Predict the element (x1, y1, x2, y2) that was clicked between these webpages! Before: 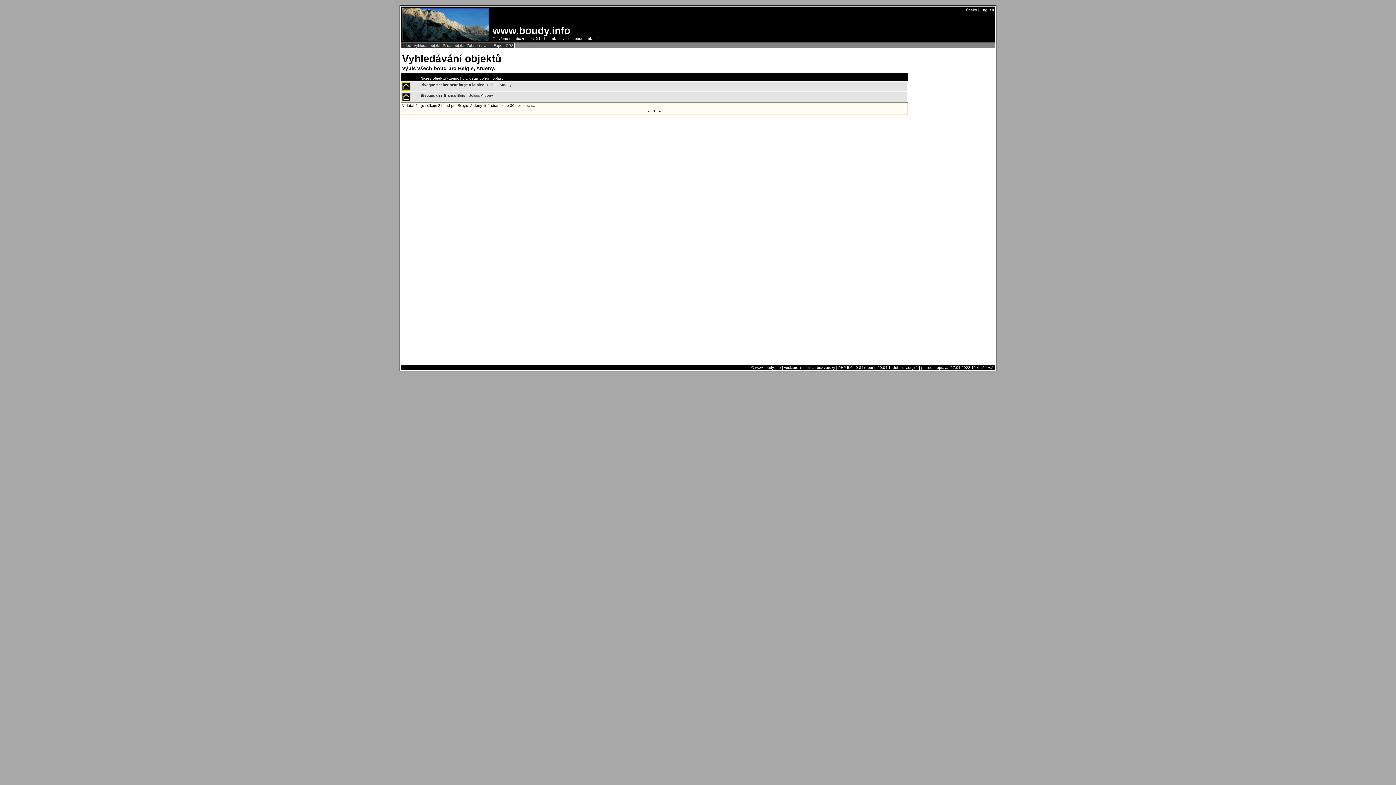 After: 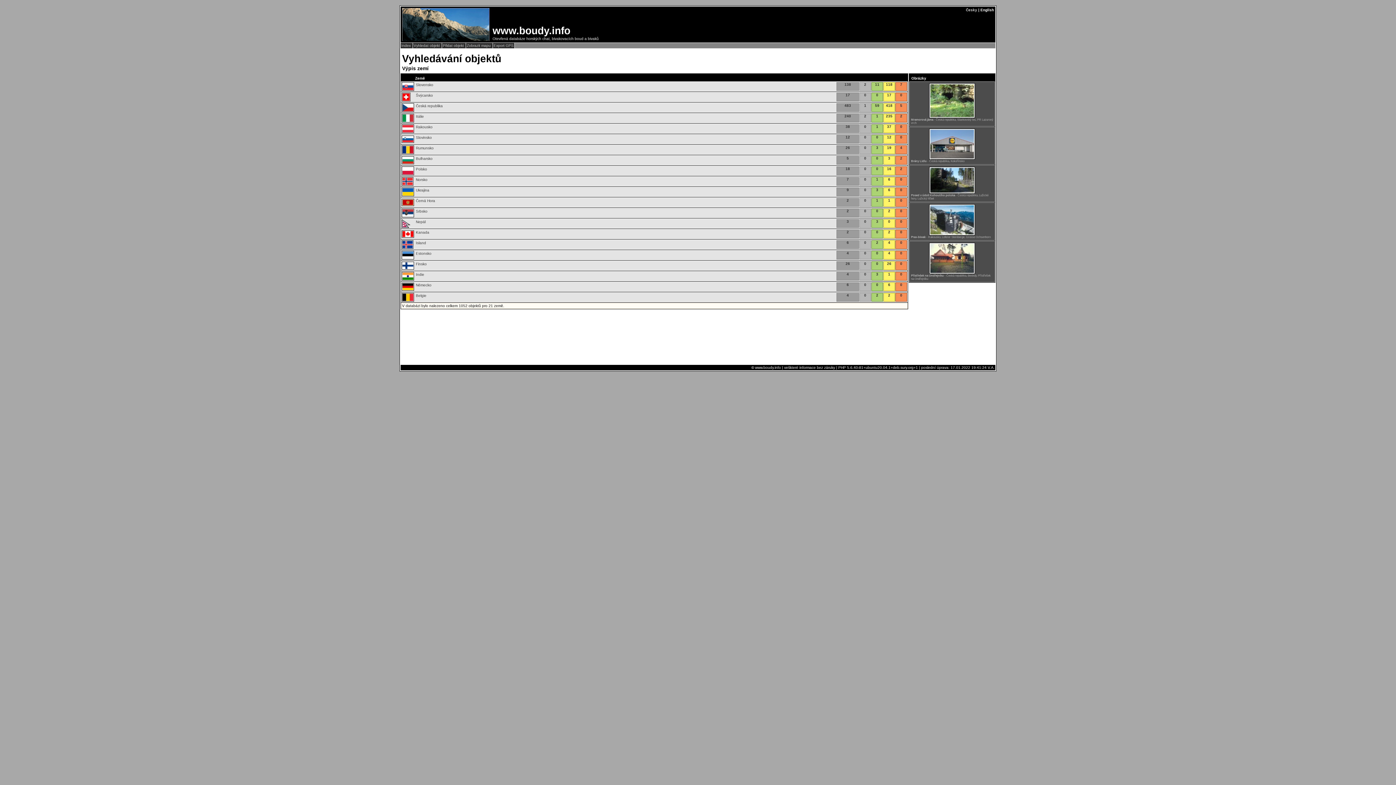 Action: bbox: (413, 43, 441, 47) label: Vyhledat objekt 